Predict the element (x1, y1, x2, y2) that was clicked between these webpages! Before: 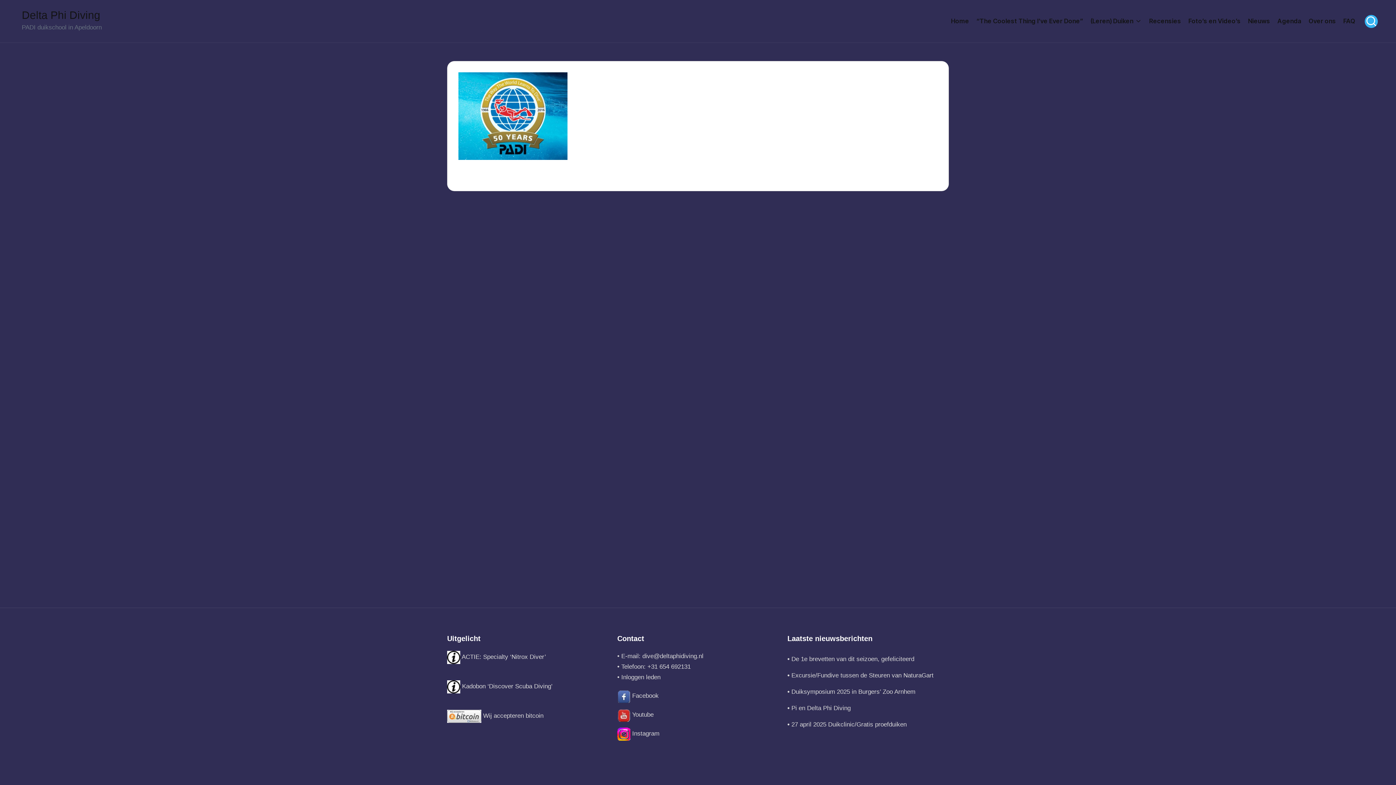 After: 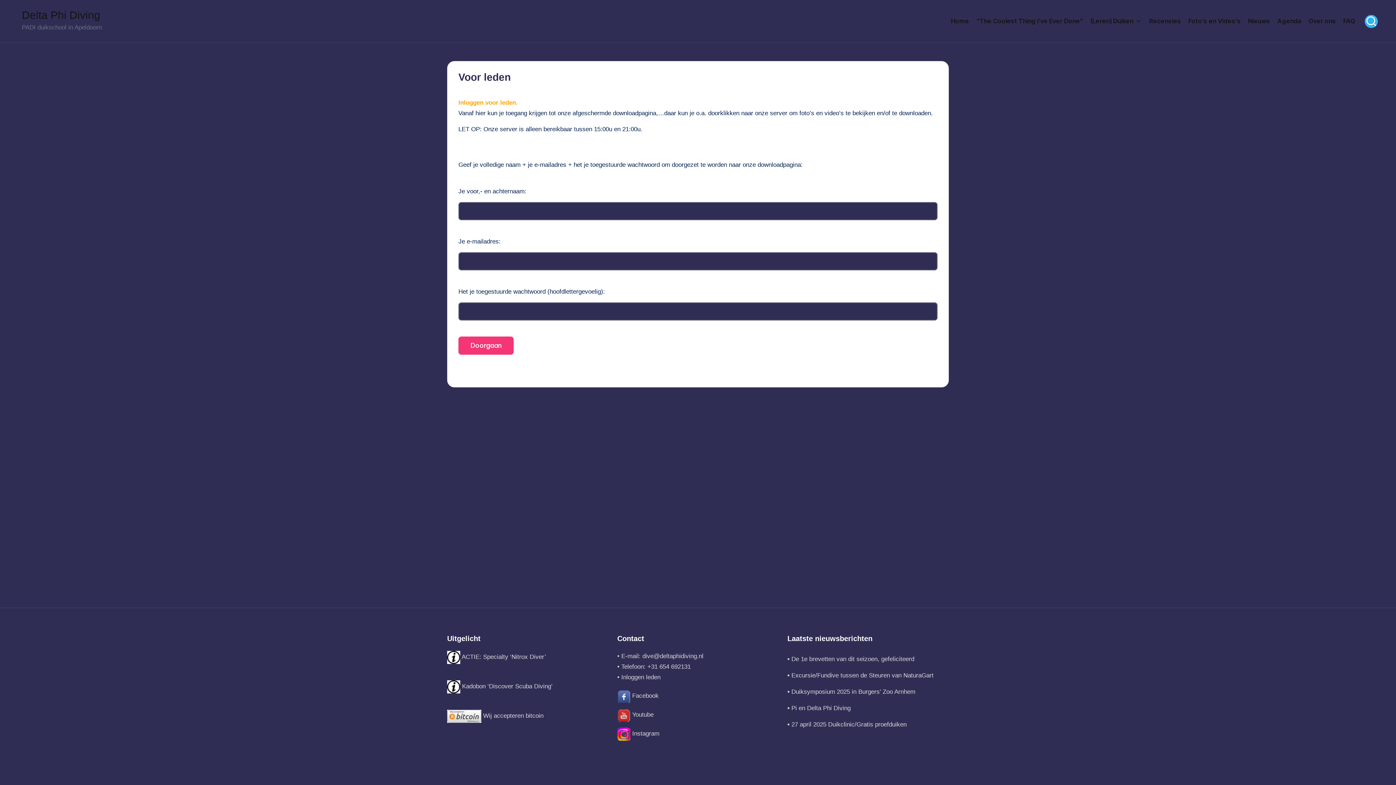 Action: label: Inloggen leden bbox: (621, 674, 660, 681)